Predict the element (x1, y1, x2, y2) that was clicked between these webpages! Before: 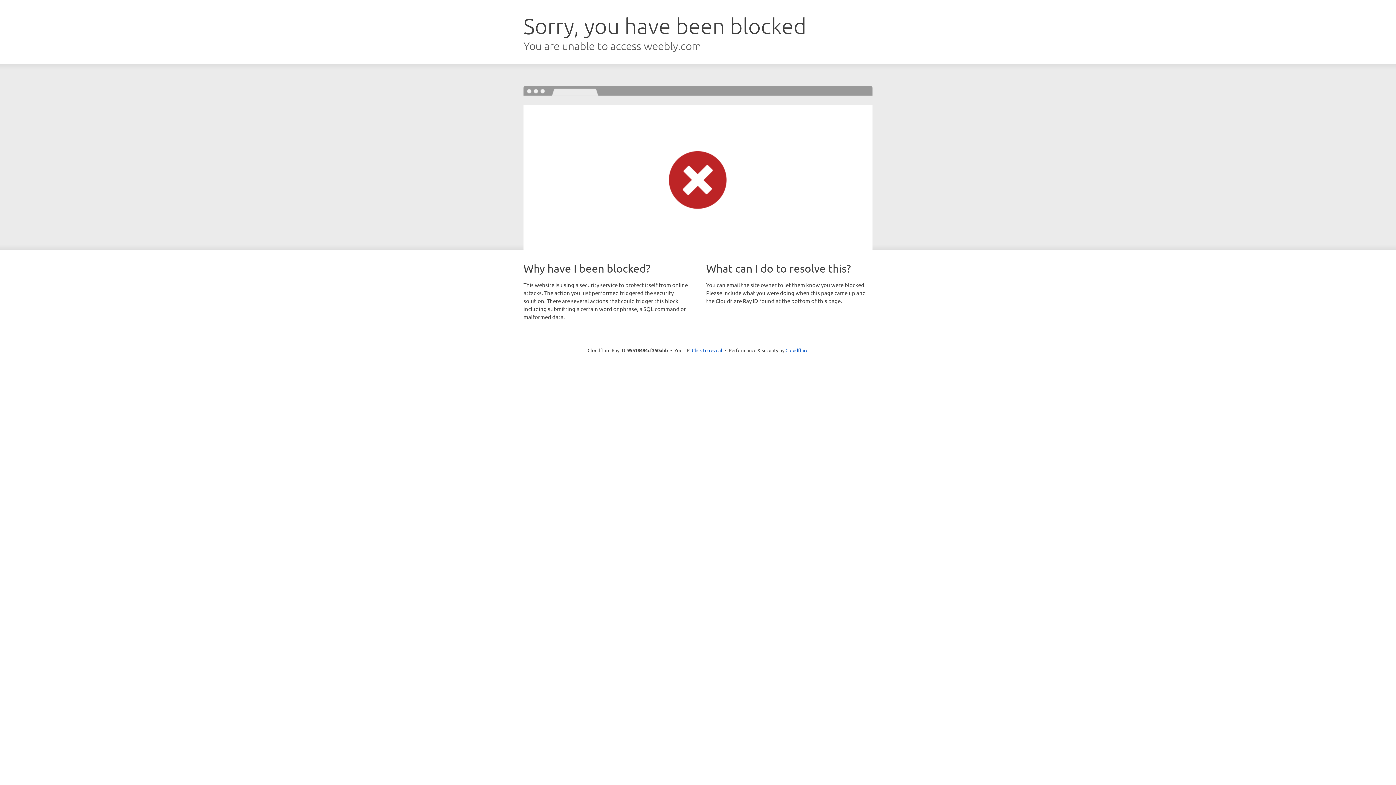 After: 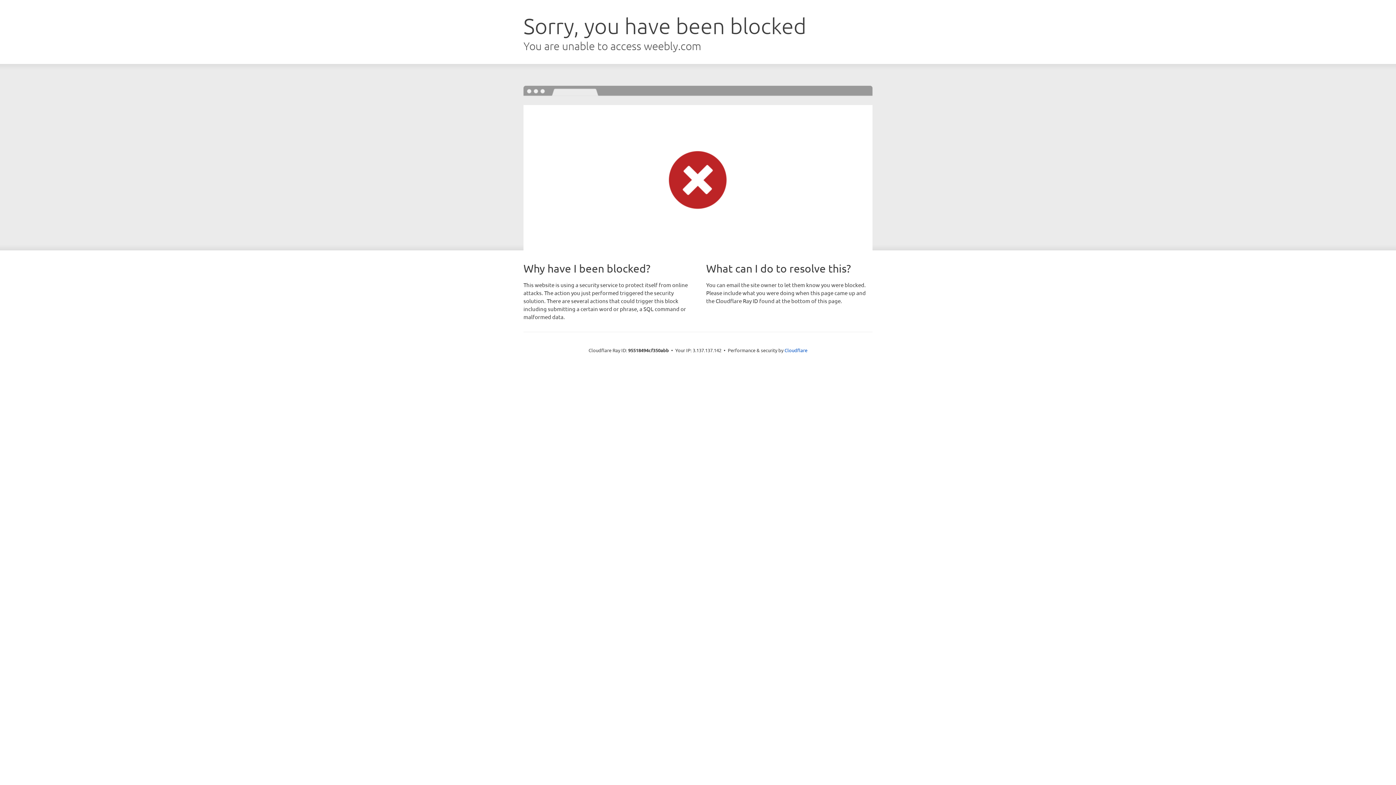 Action: label: Click to reveal bbox: (692, 346, 722, 353)